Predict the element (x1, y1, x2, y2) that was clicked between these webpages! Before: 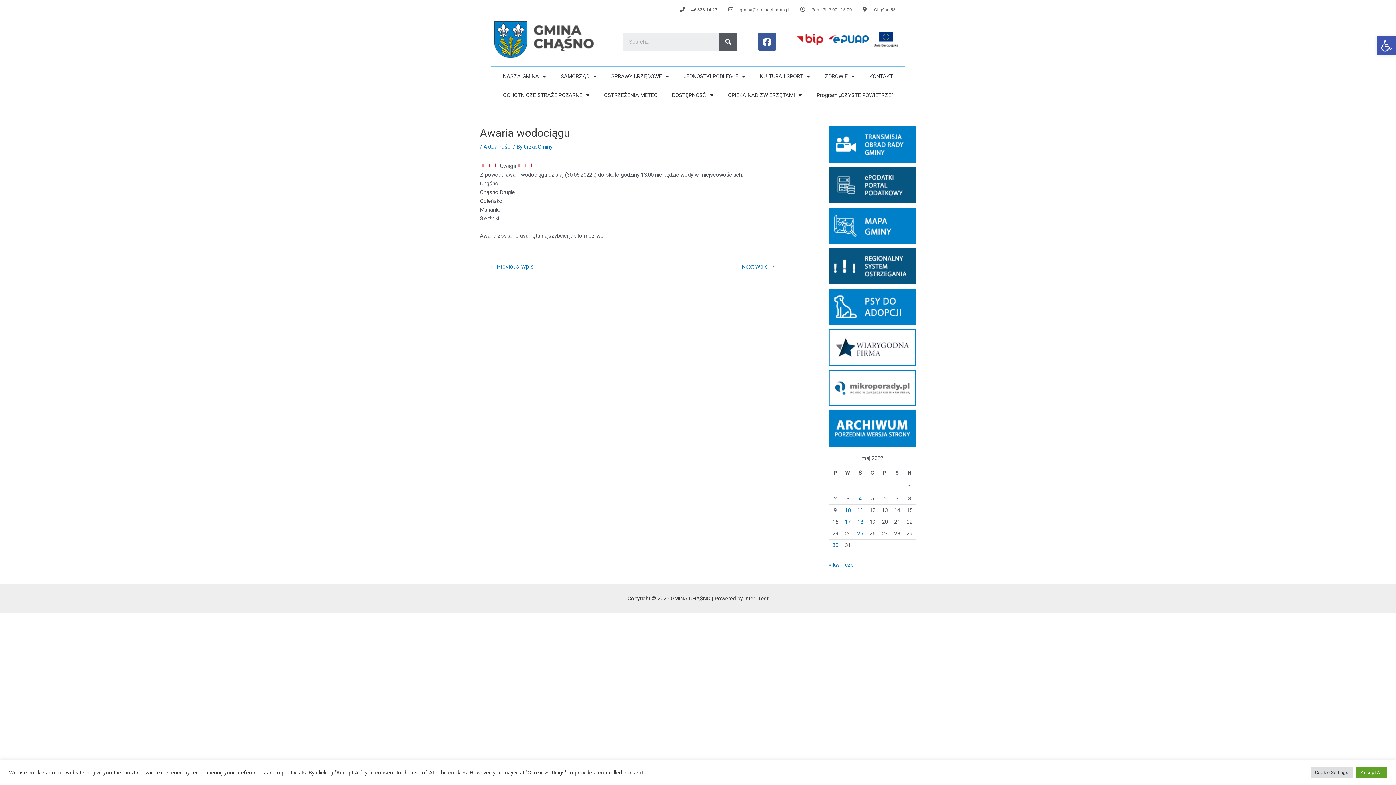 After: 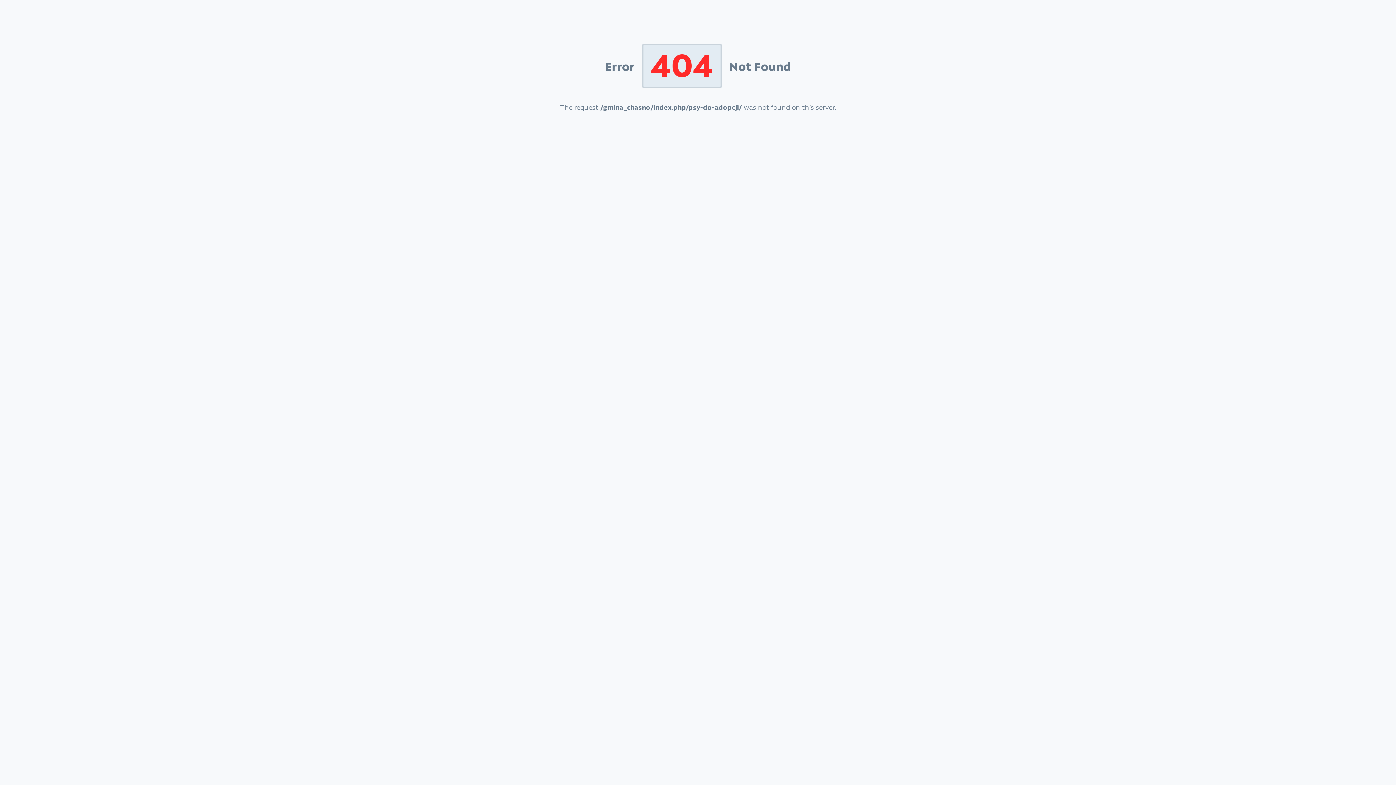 Action: bbox: (829, 303, 916, 309)